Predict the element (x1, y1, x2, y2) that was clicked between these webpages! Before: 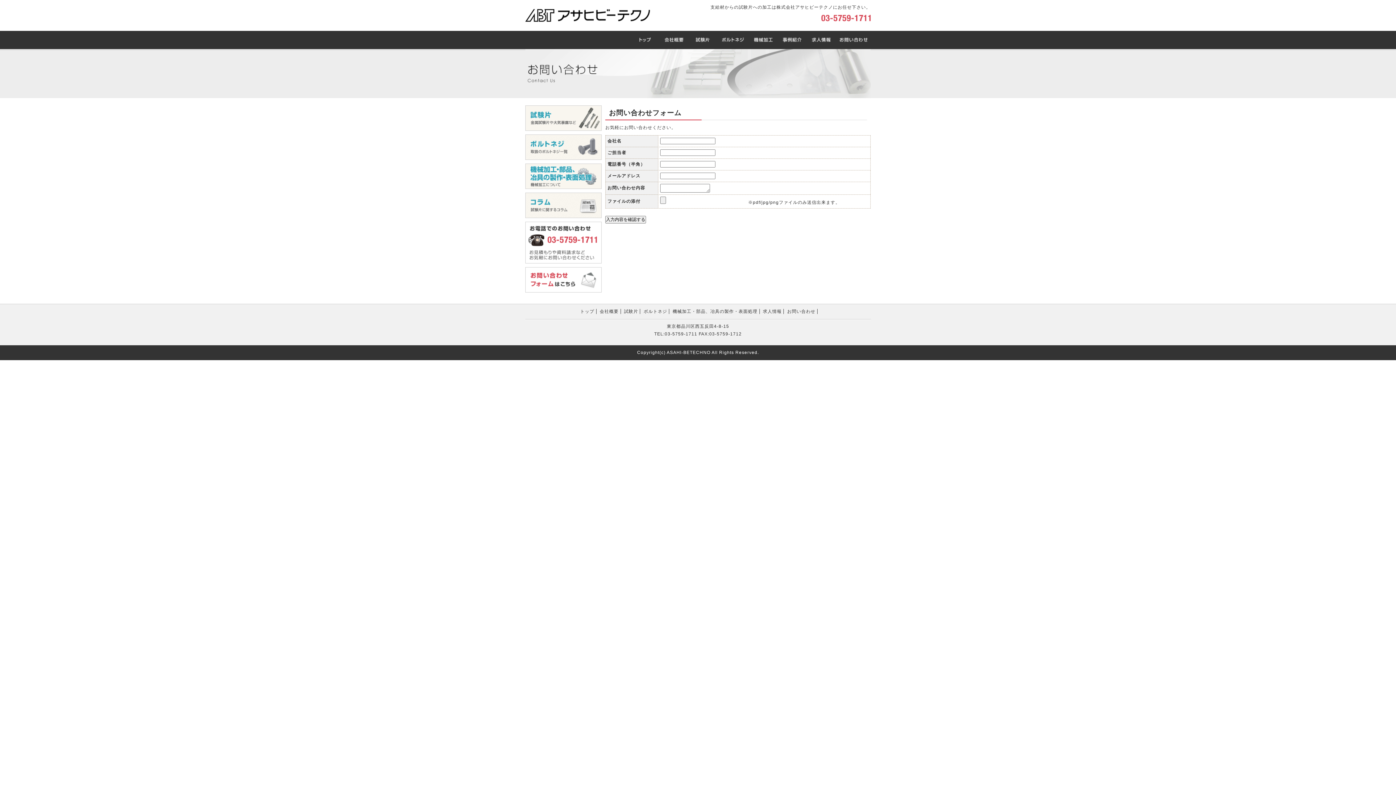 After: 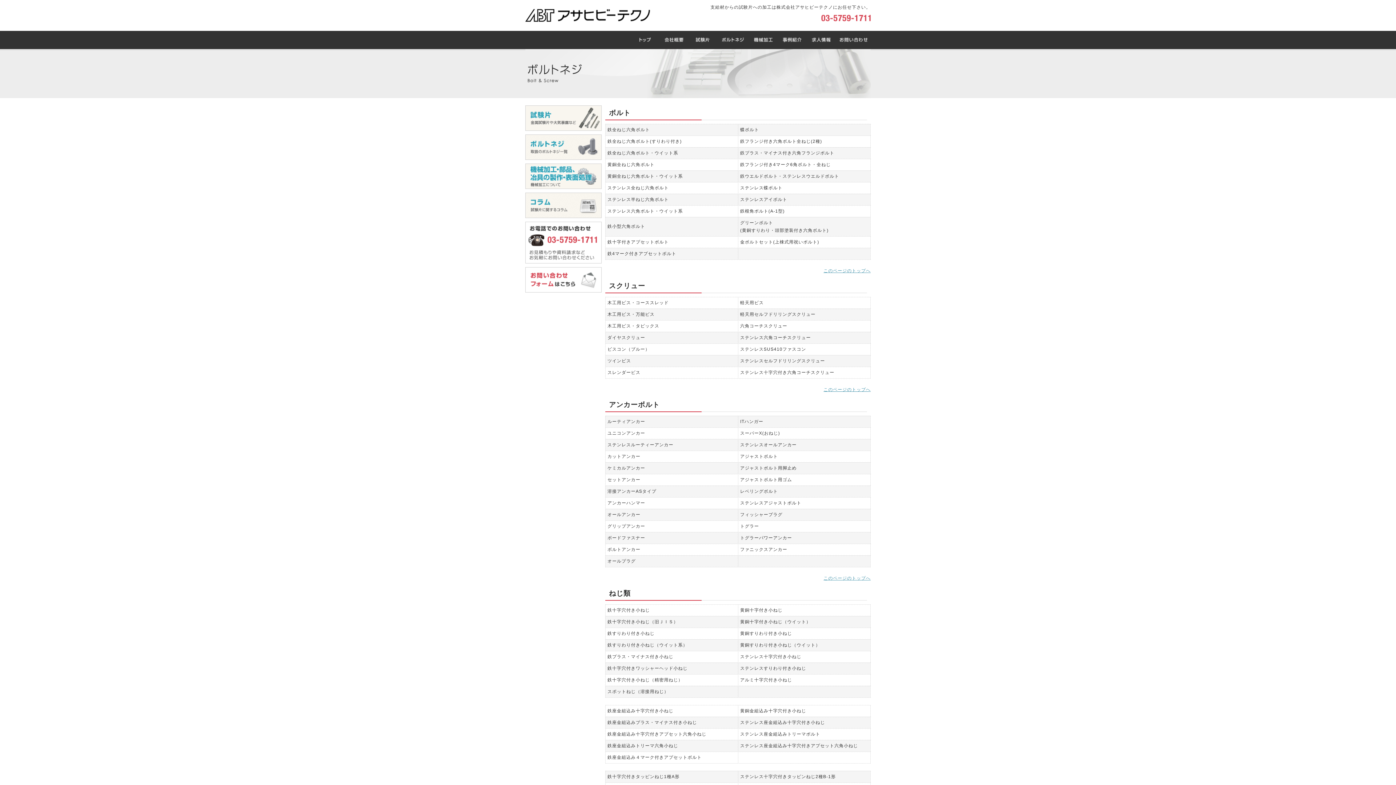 Action: bbox: (717, 45, 748, 50)